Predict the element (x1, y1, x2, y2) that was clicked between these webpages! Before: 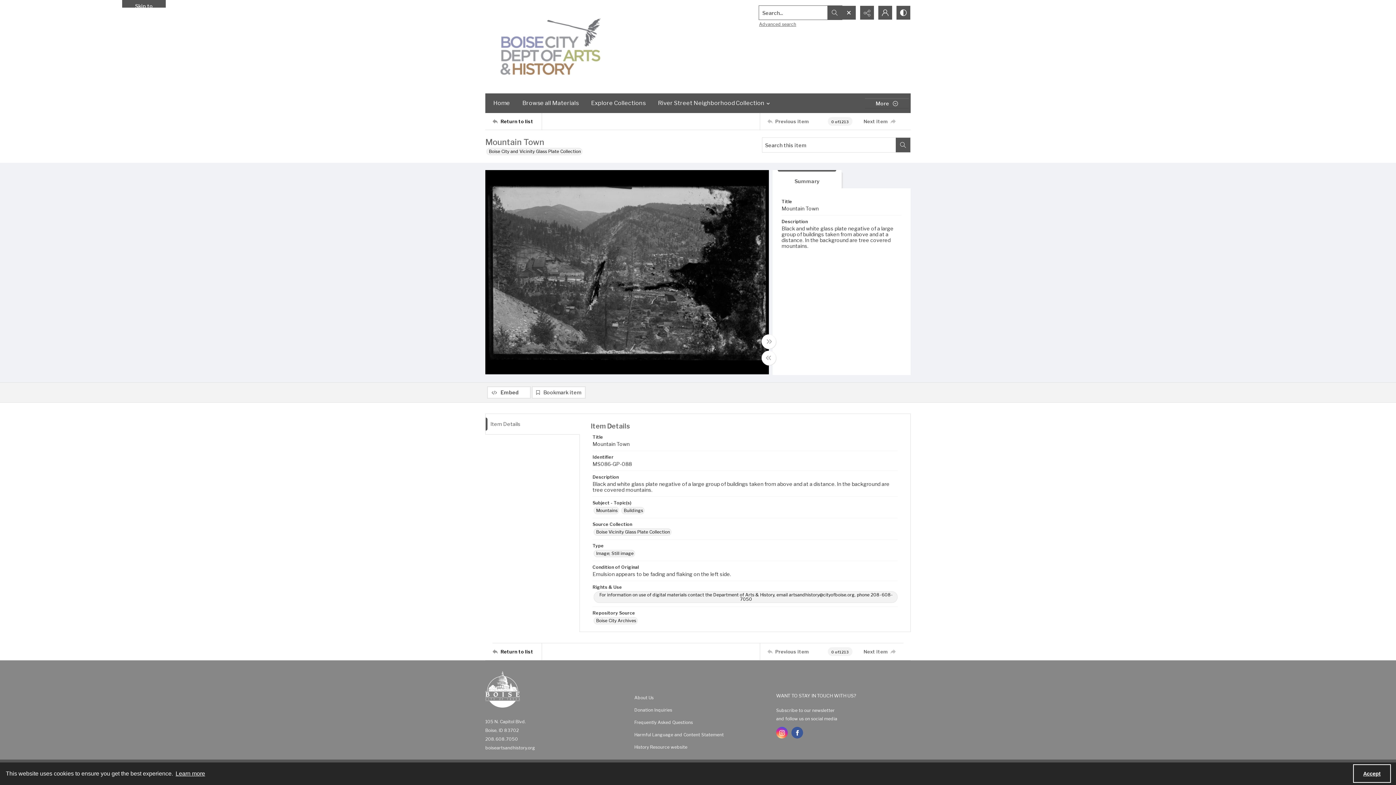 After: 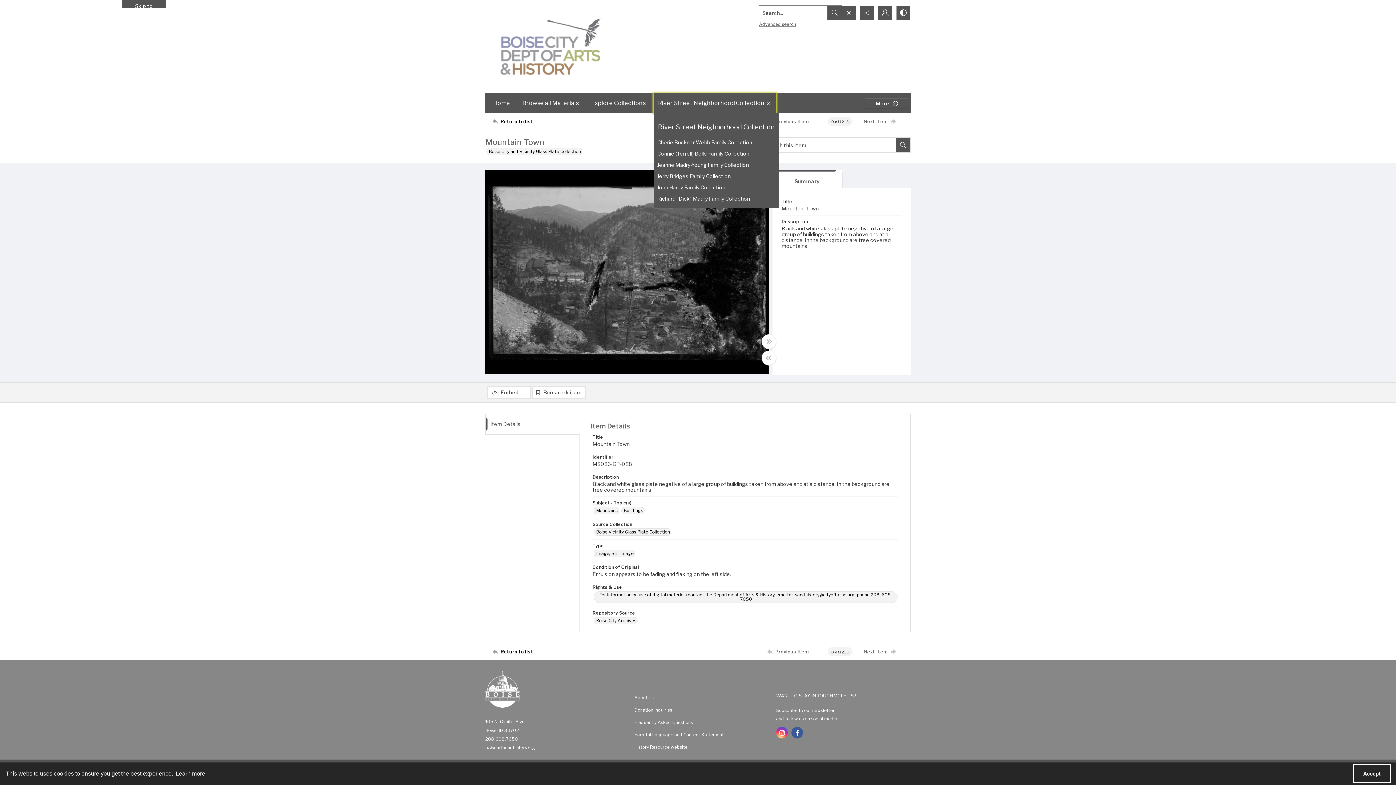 Action: label: River Street Neighborhood Collection bbox: (653, 93, 776, 113)